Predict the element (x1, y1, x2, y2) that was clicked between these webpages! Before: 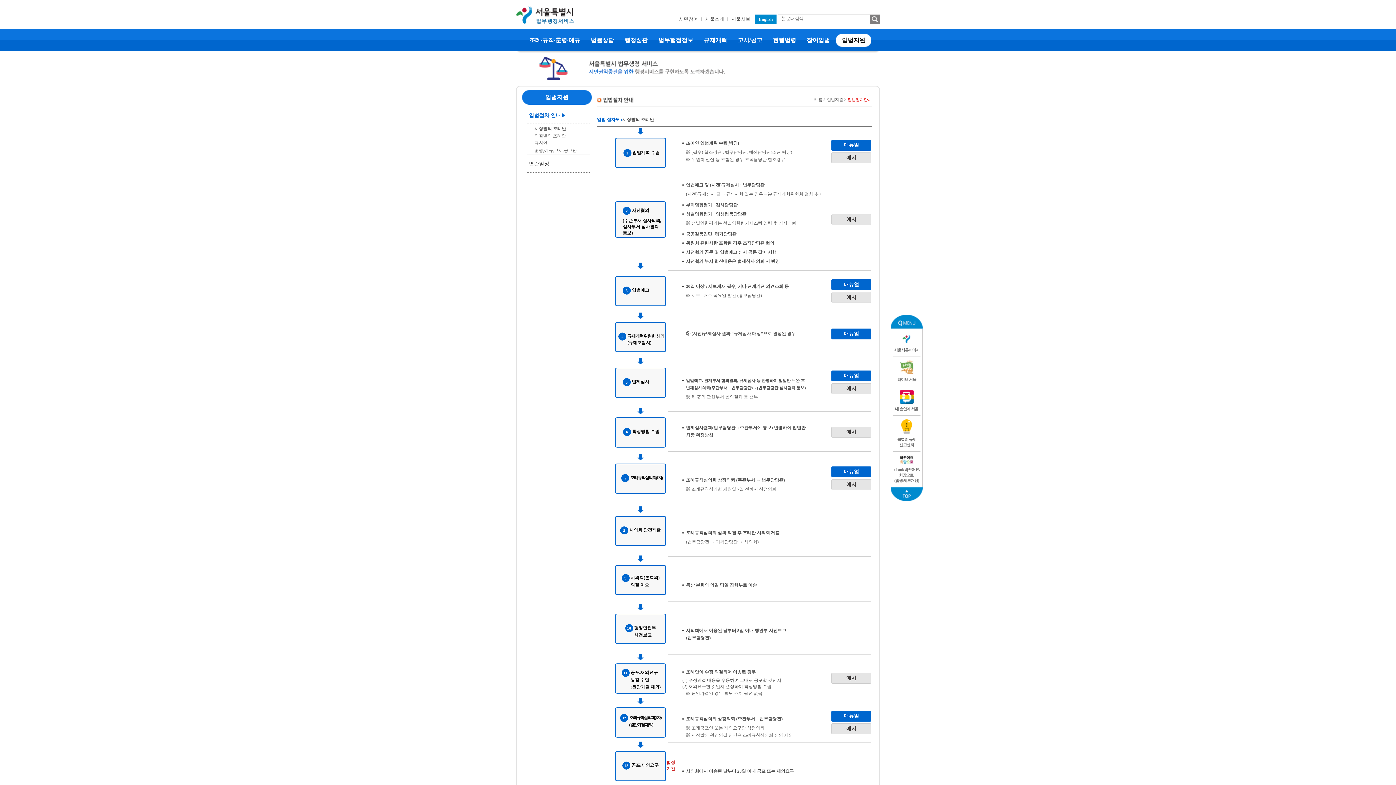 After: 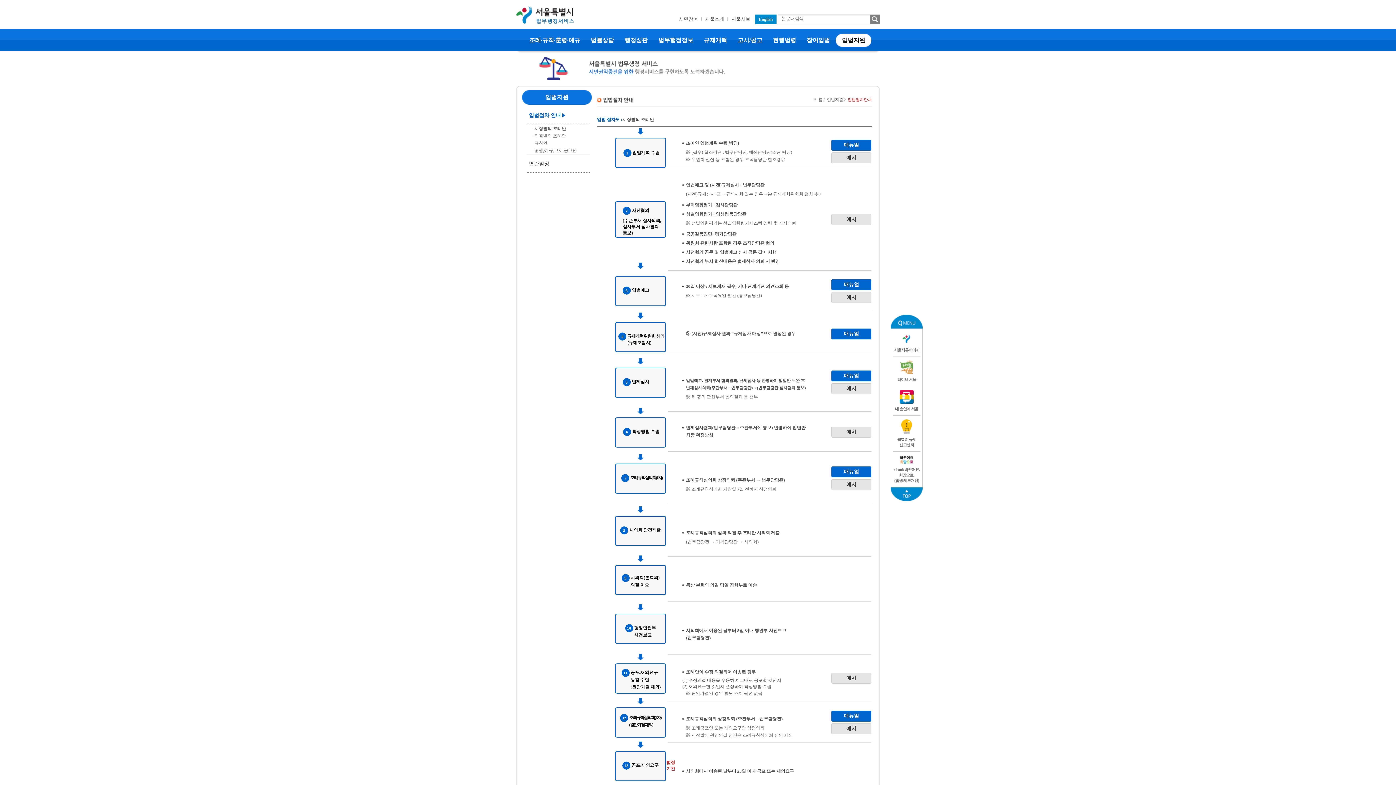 Action: label: 예시 bbox: (831, 214, 871, 224)